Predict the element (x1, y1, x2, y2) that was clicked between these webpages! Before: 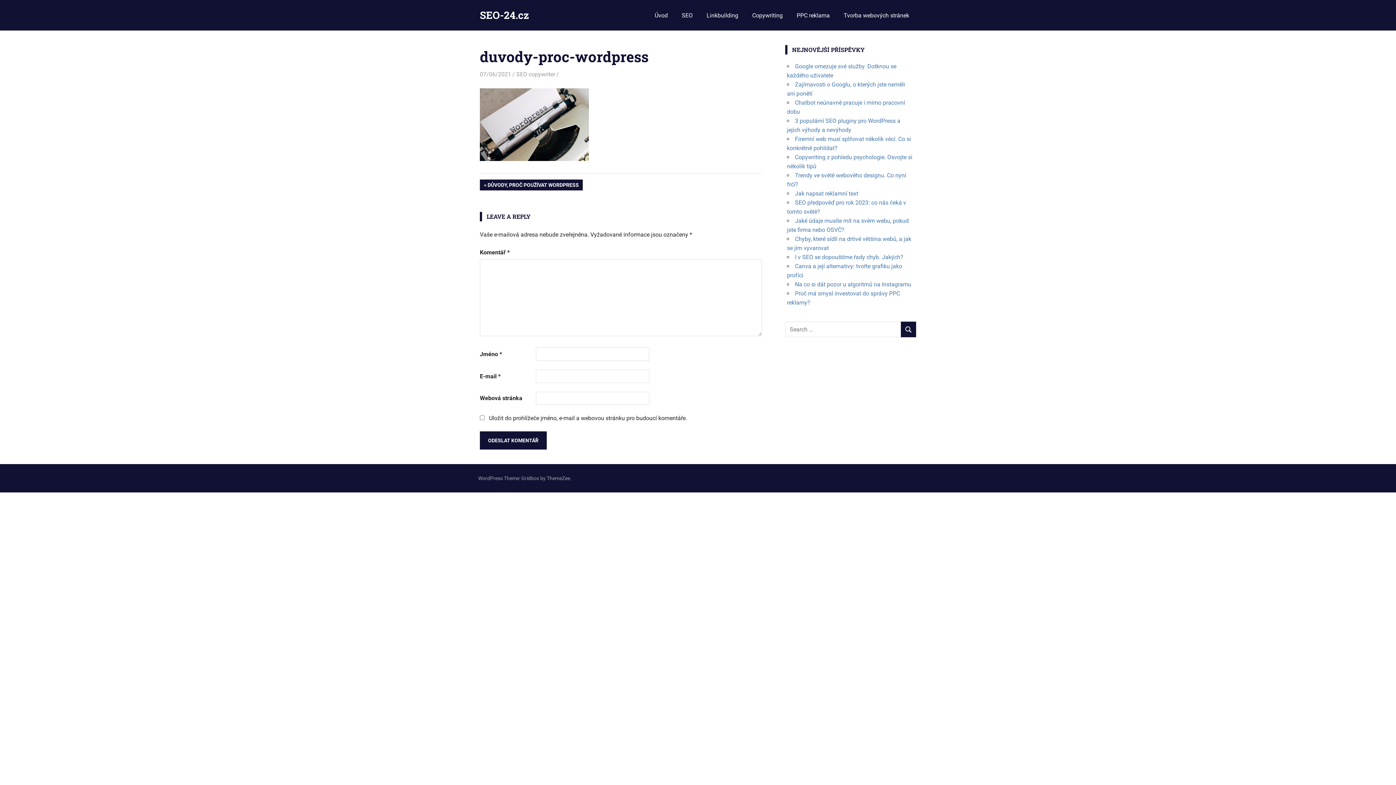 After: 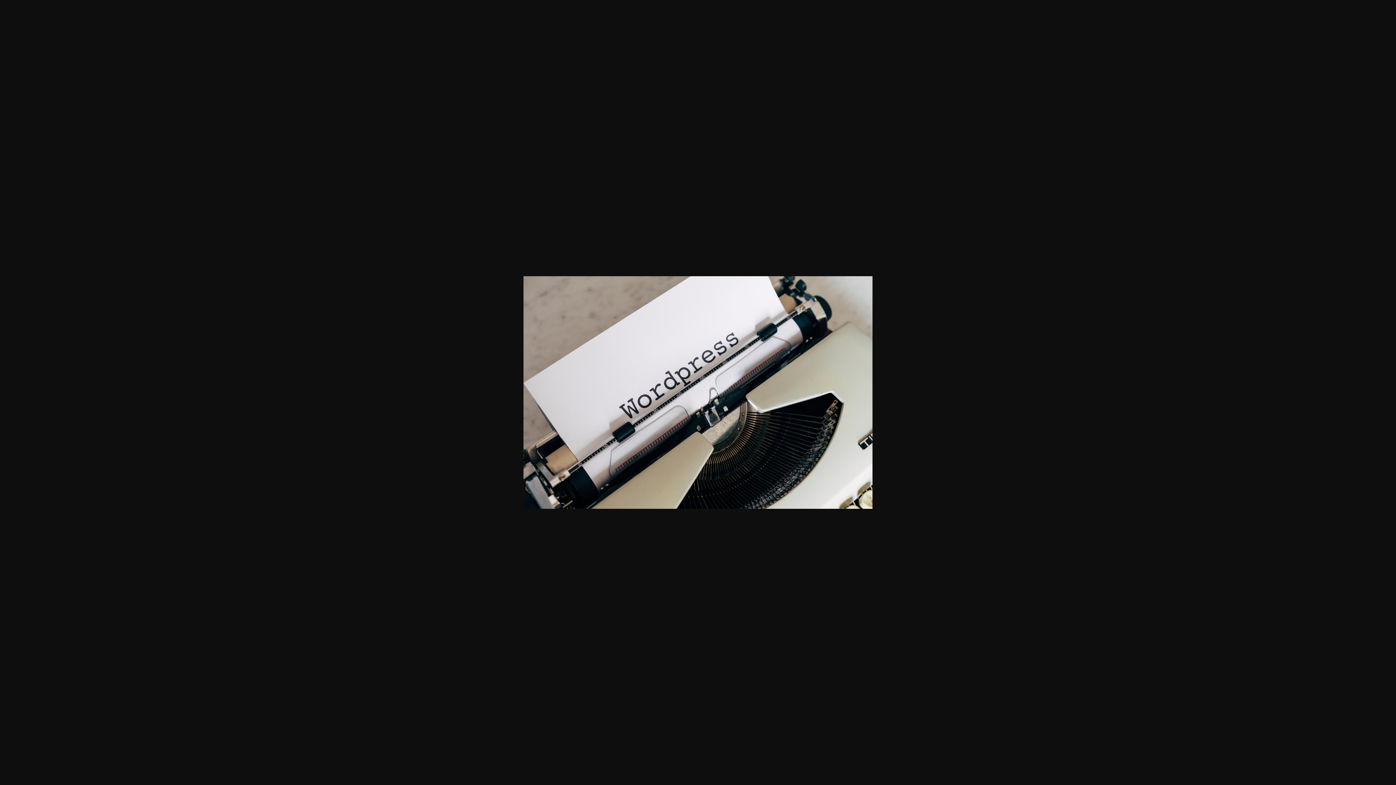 Action: bbox: (480, 155, 589, 162)